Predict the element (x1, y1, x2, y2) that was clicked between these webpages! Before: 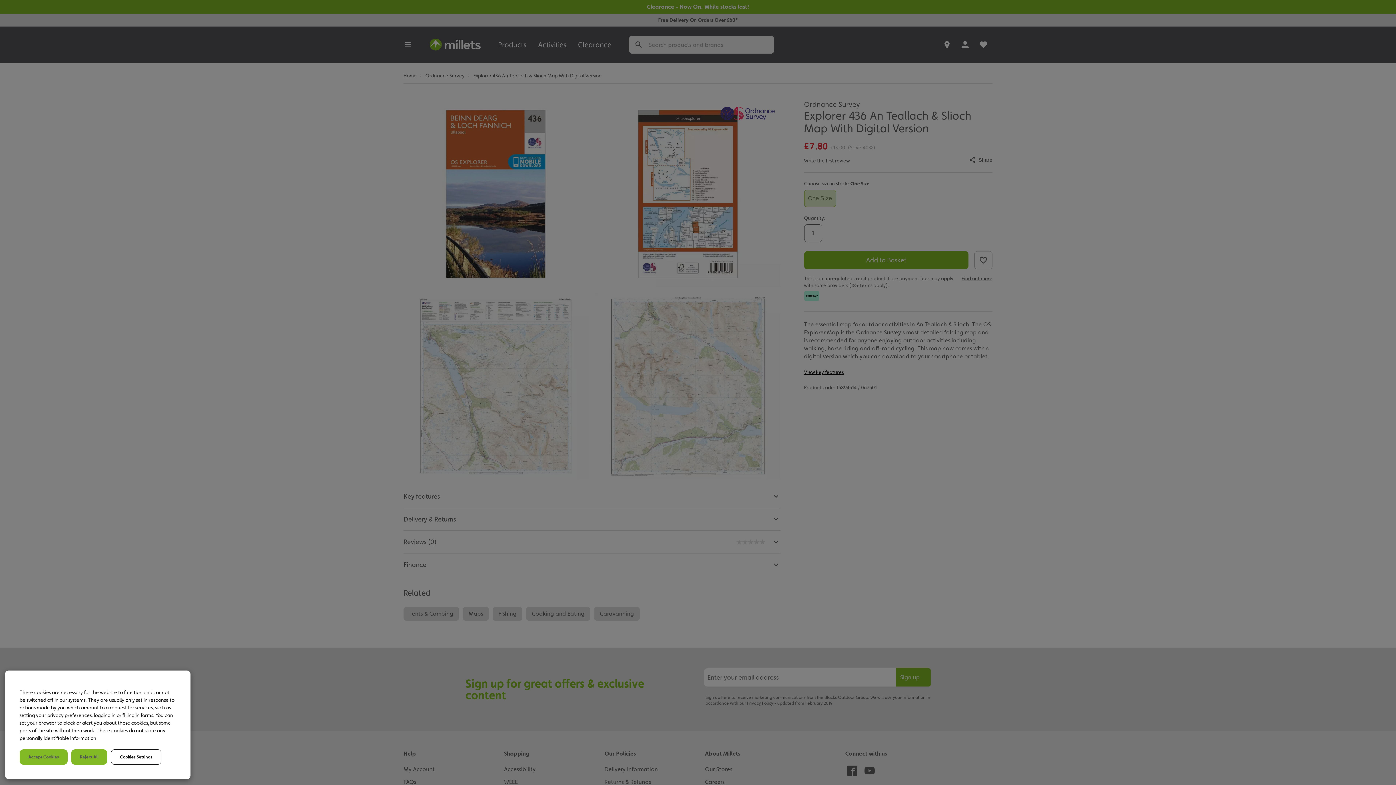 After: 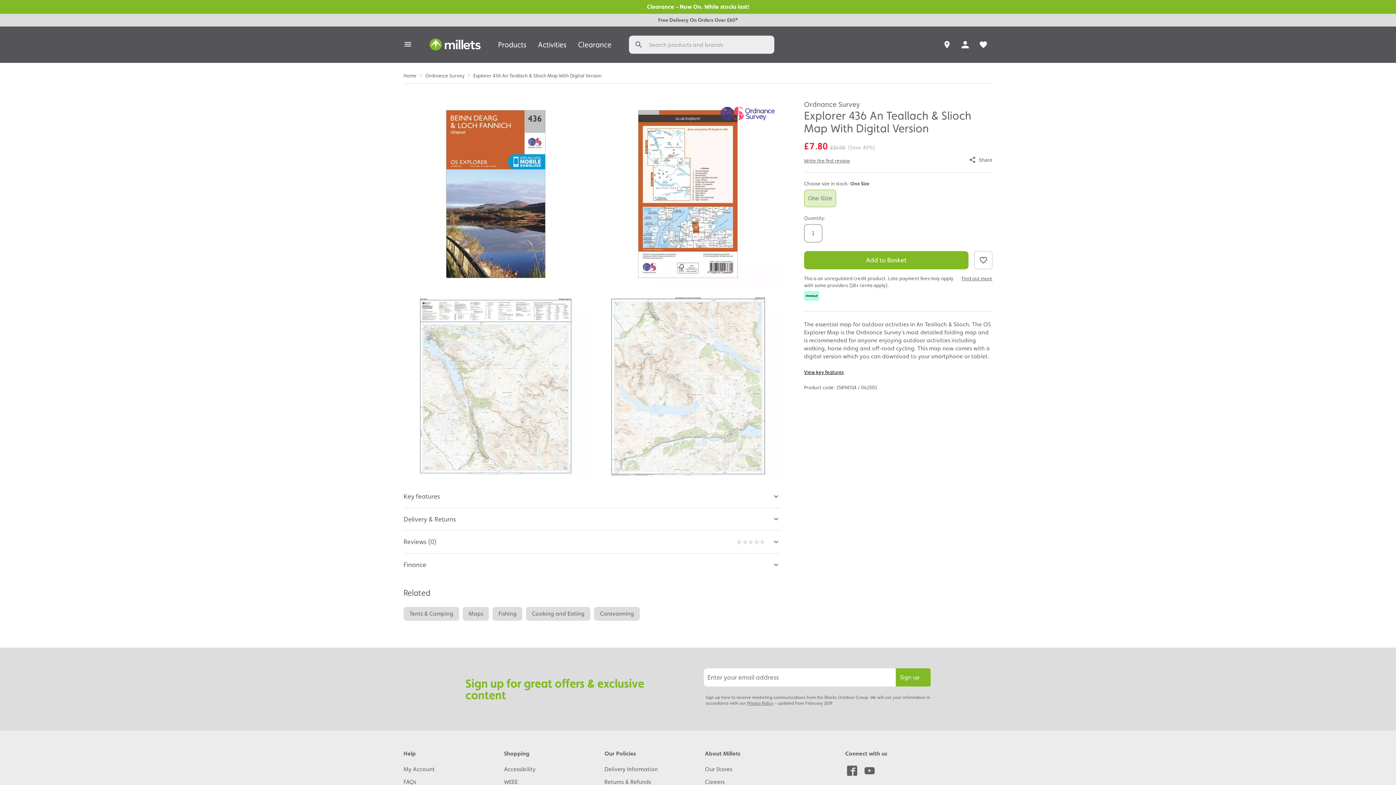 Action: bbox: (71, 749, 107, 765) label: Reject All